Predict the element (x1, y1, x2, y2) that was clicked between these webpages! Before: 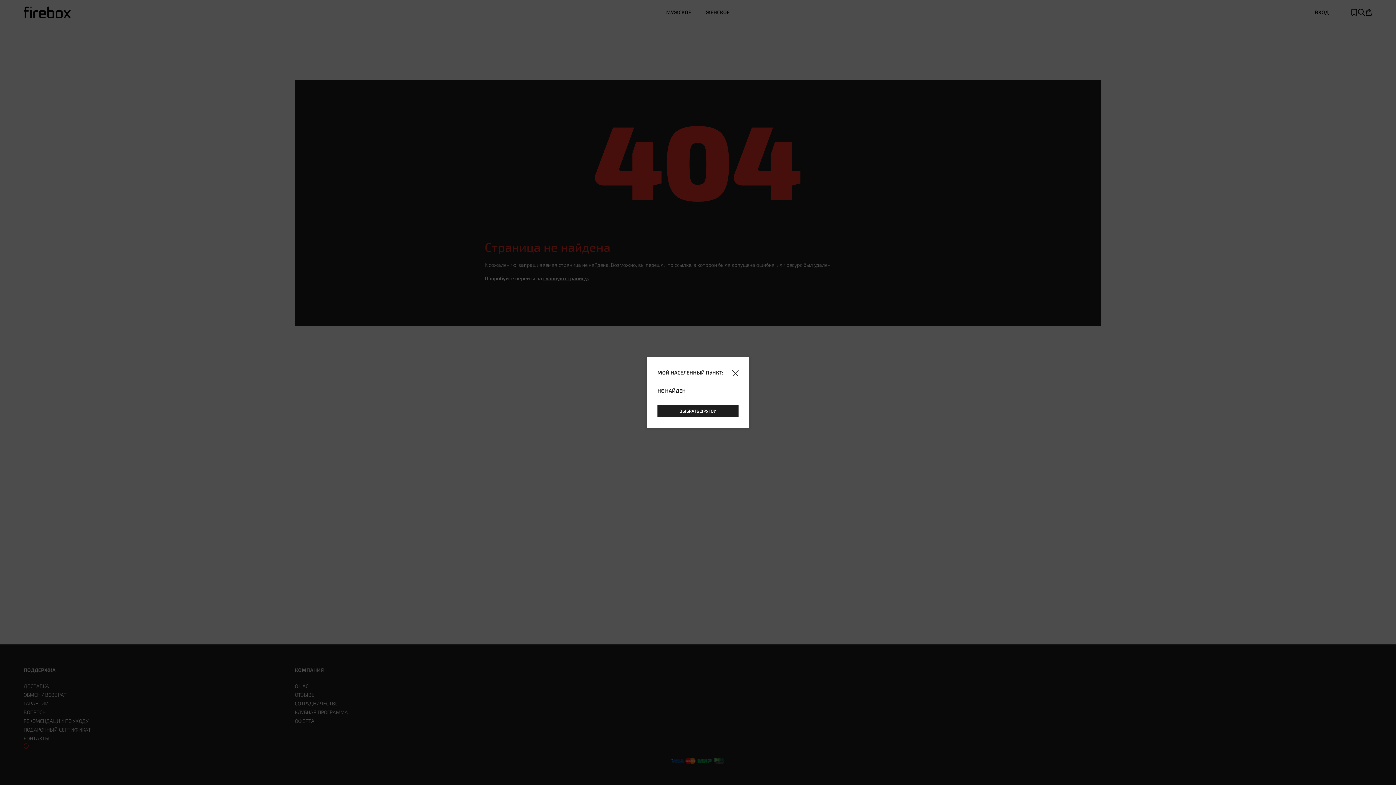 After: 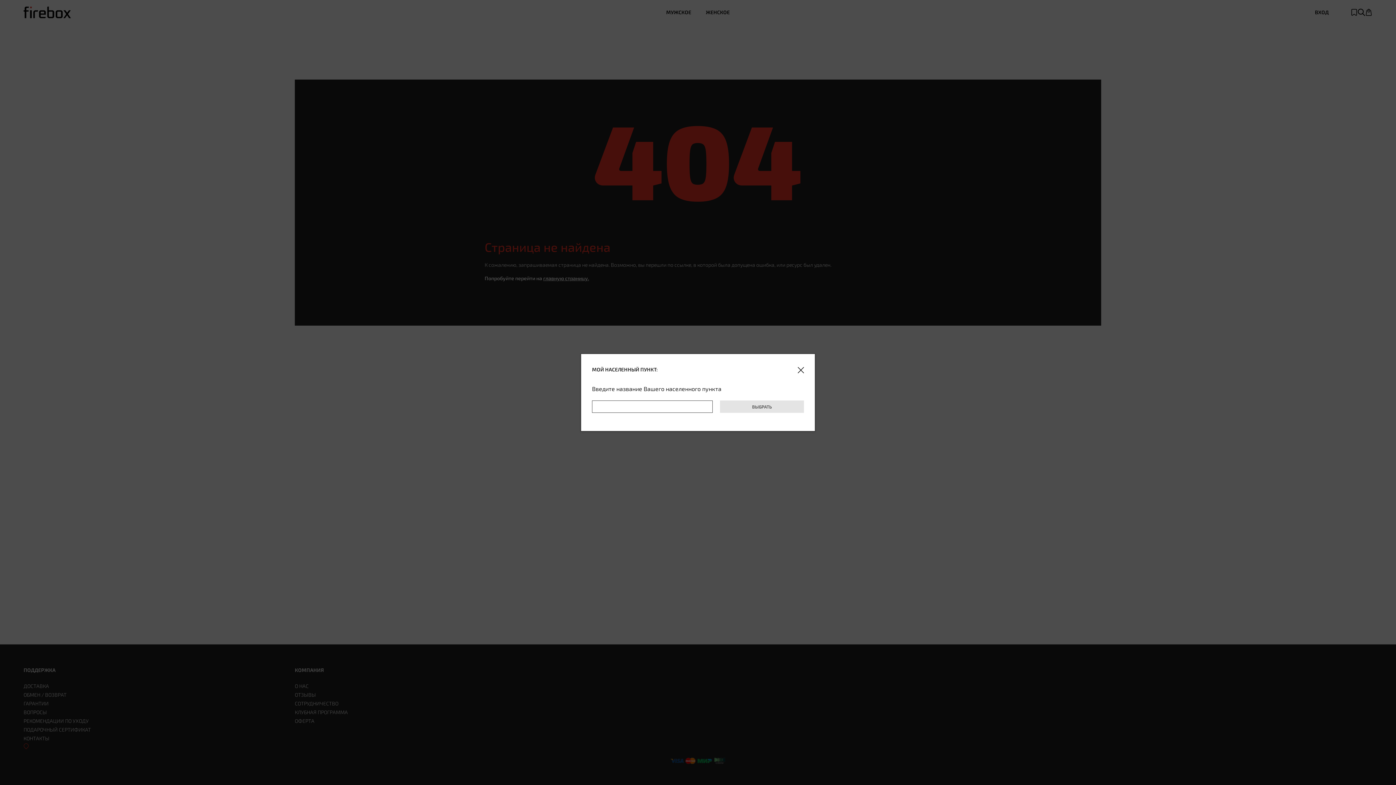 Action: label: ВЫБРАТЬ ДРУГОЙ bbox: (657, 404, 738, 417)